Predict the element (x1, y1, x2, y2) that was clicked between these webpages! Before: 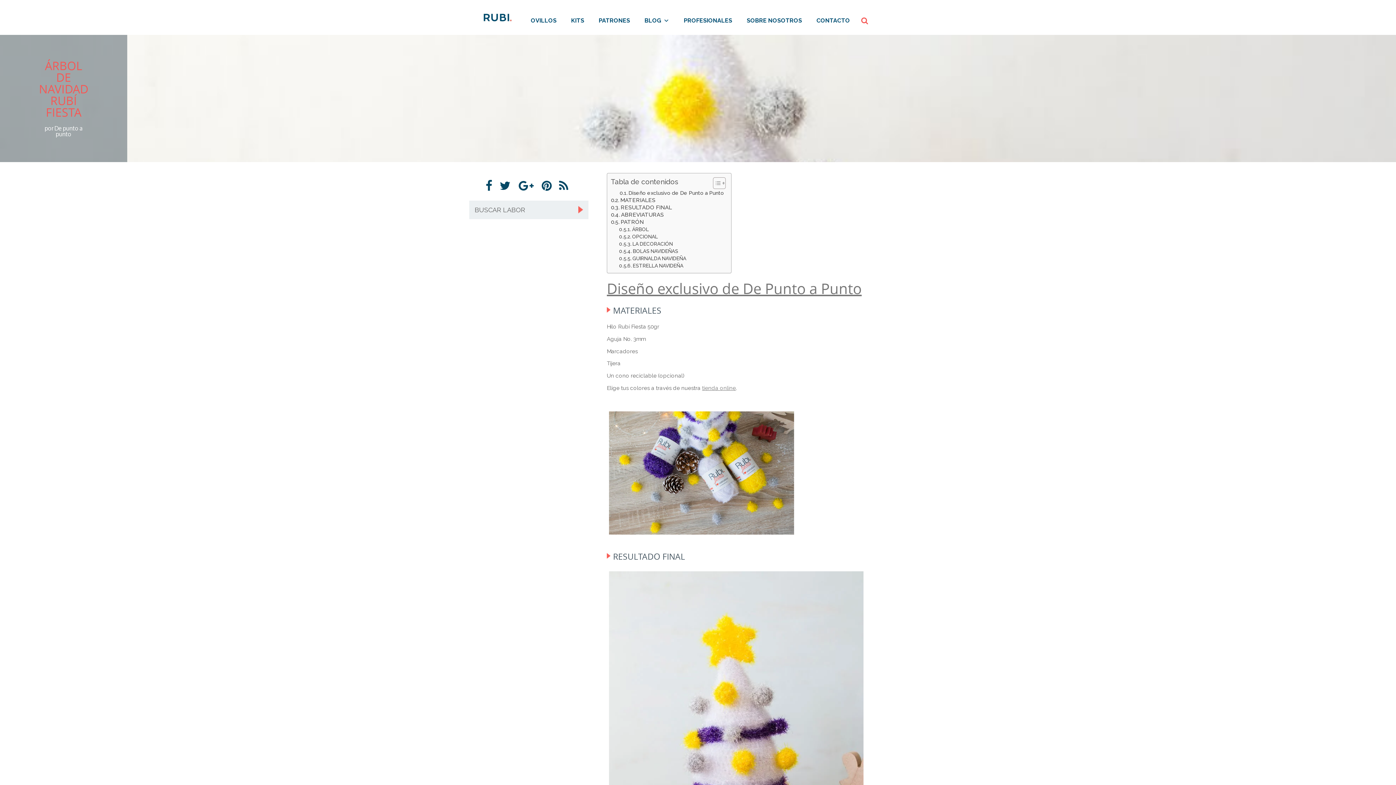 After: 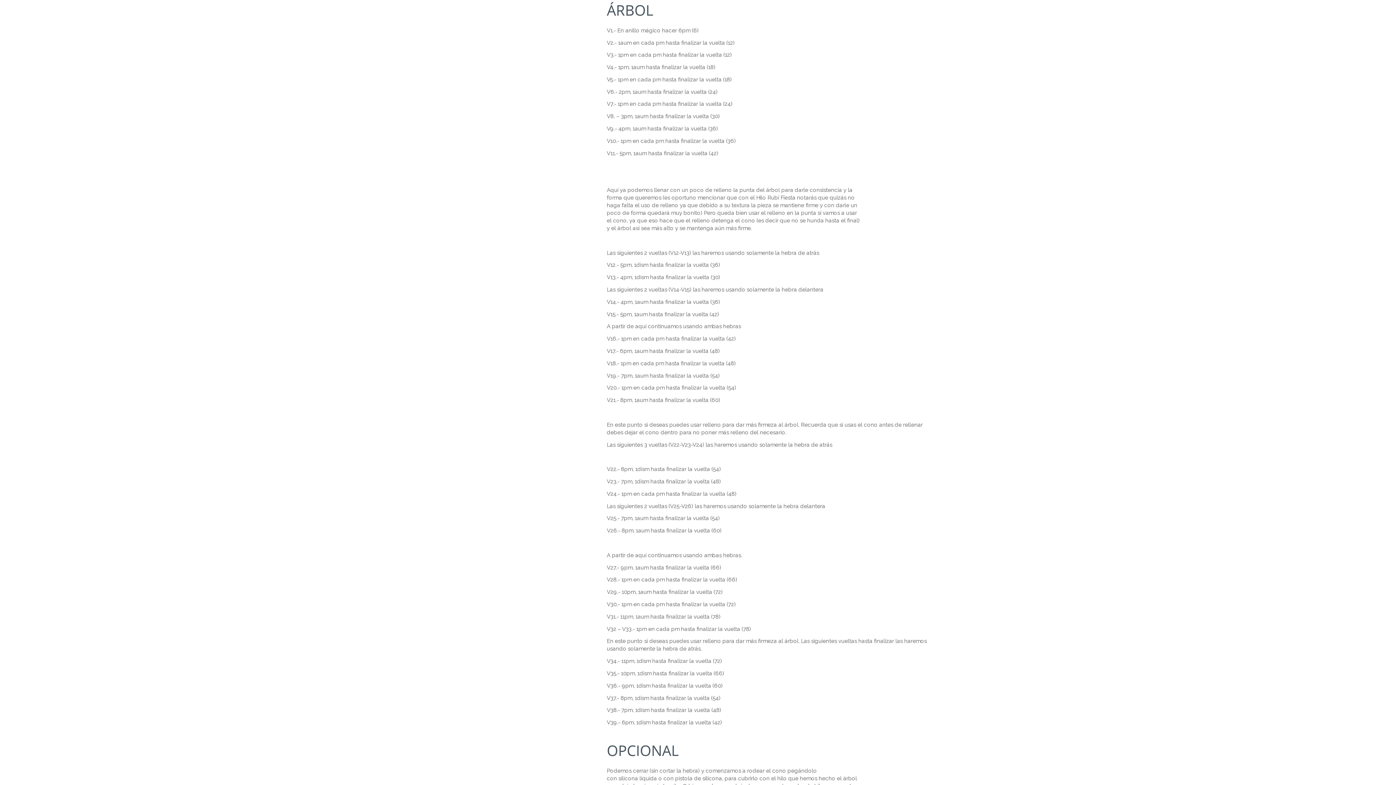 Action: bbox: (619, 225, 649, 233) label: ÁRBOL